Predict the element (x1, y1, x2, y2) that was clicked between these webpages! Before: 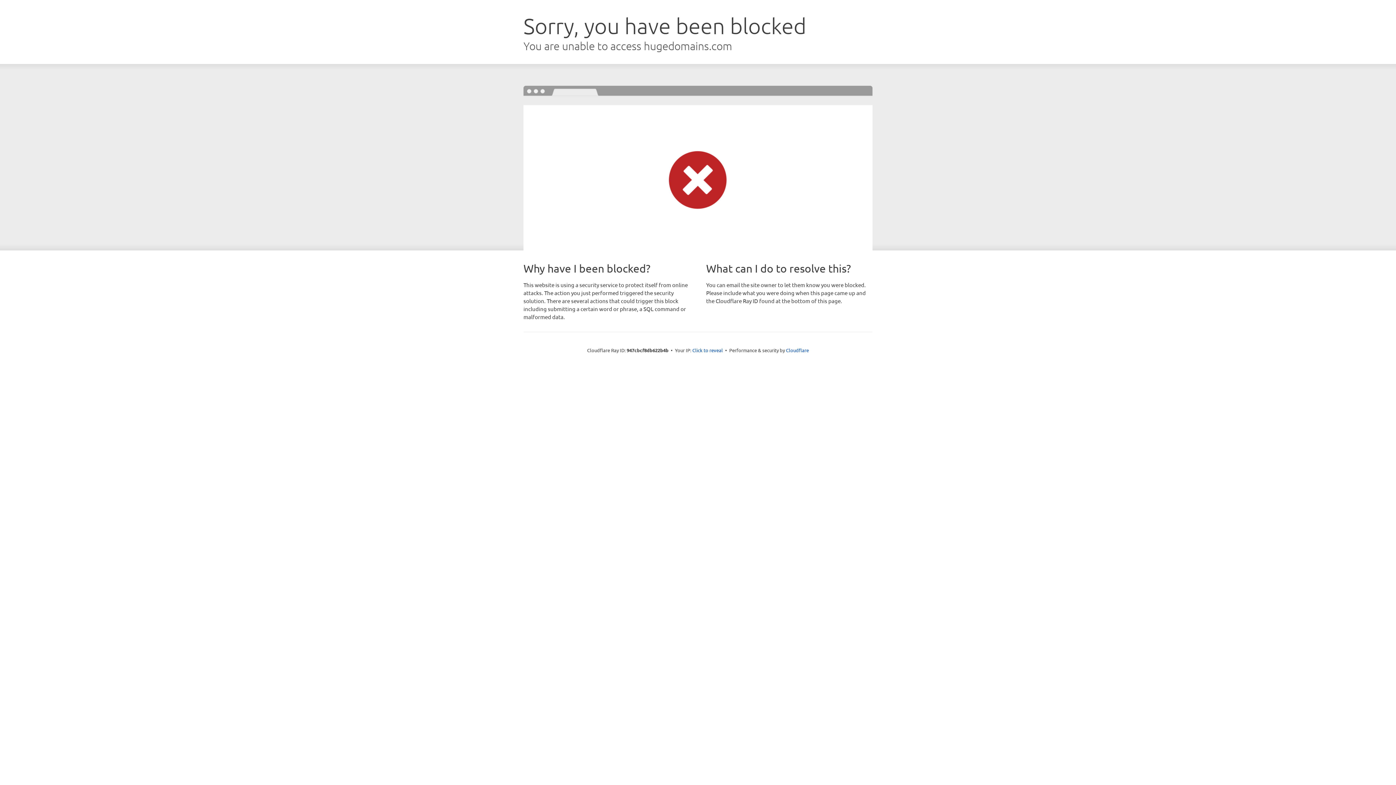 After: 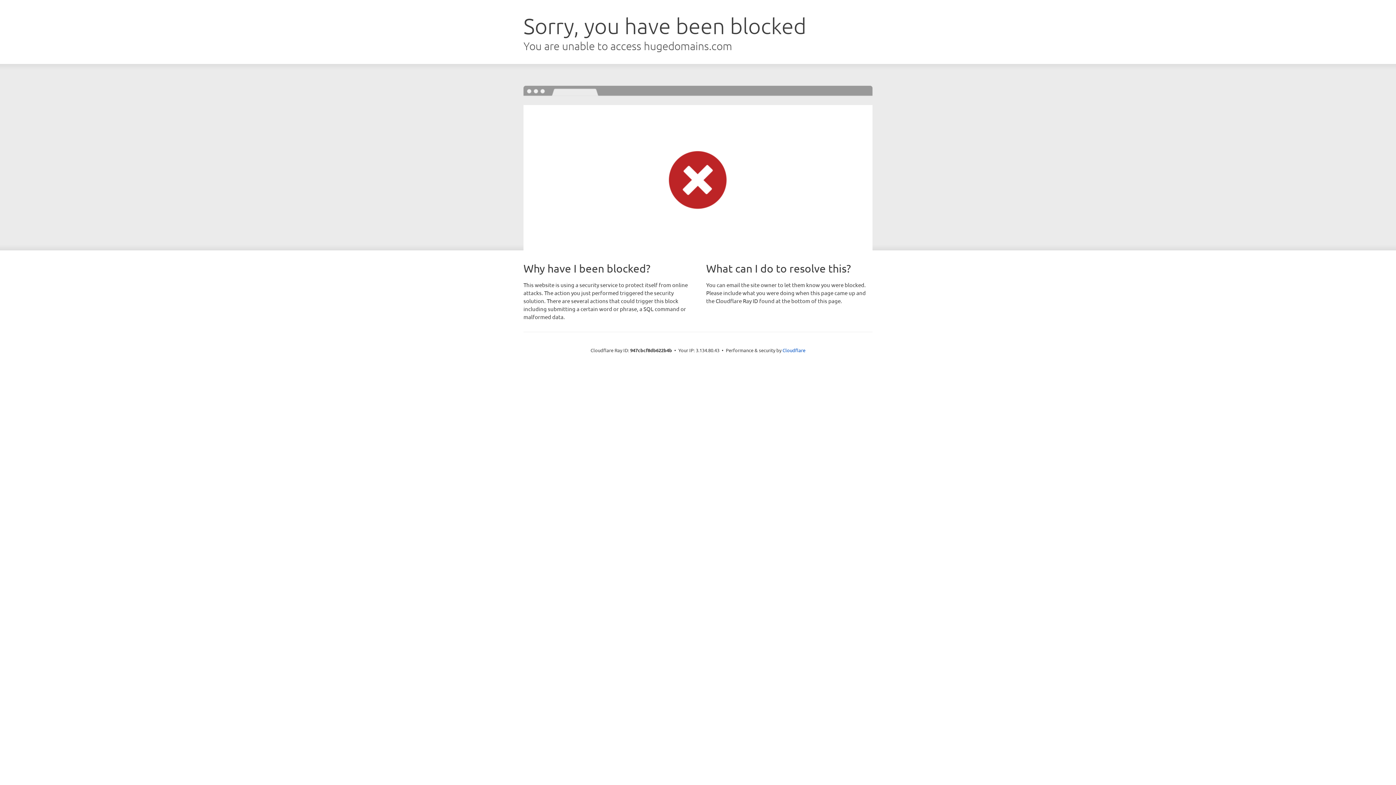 Action: label: Click to reveal bbox: (692, 346, 723, 353)